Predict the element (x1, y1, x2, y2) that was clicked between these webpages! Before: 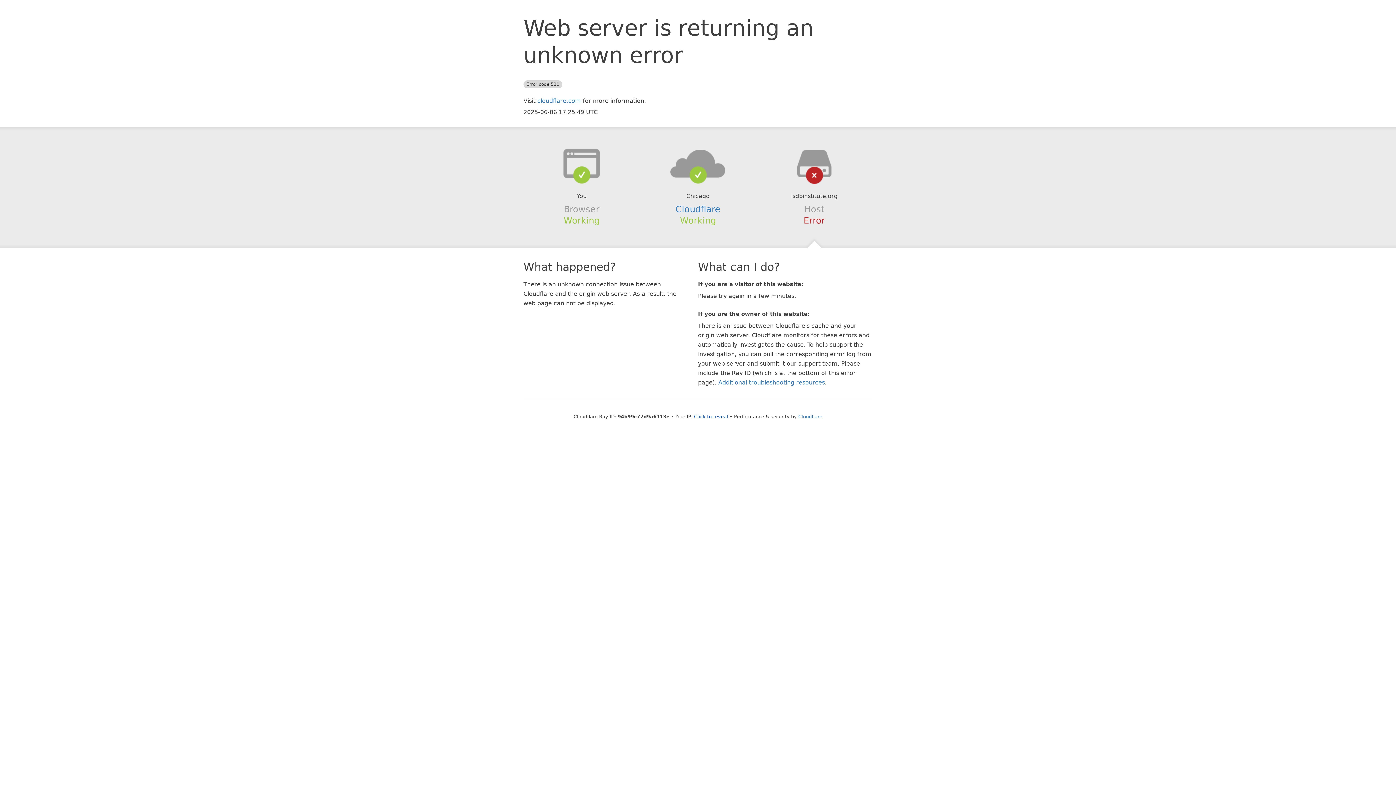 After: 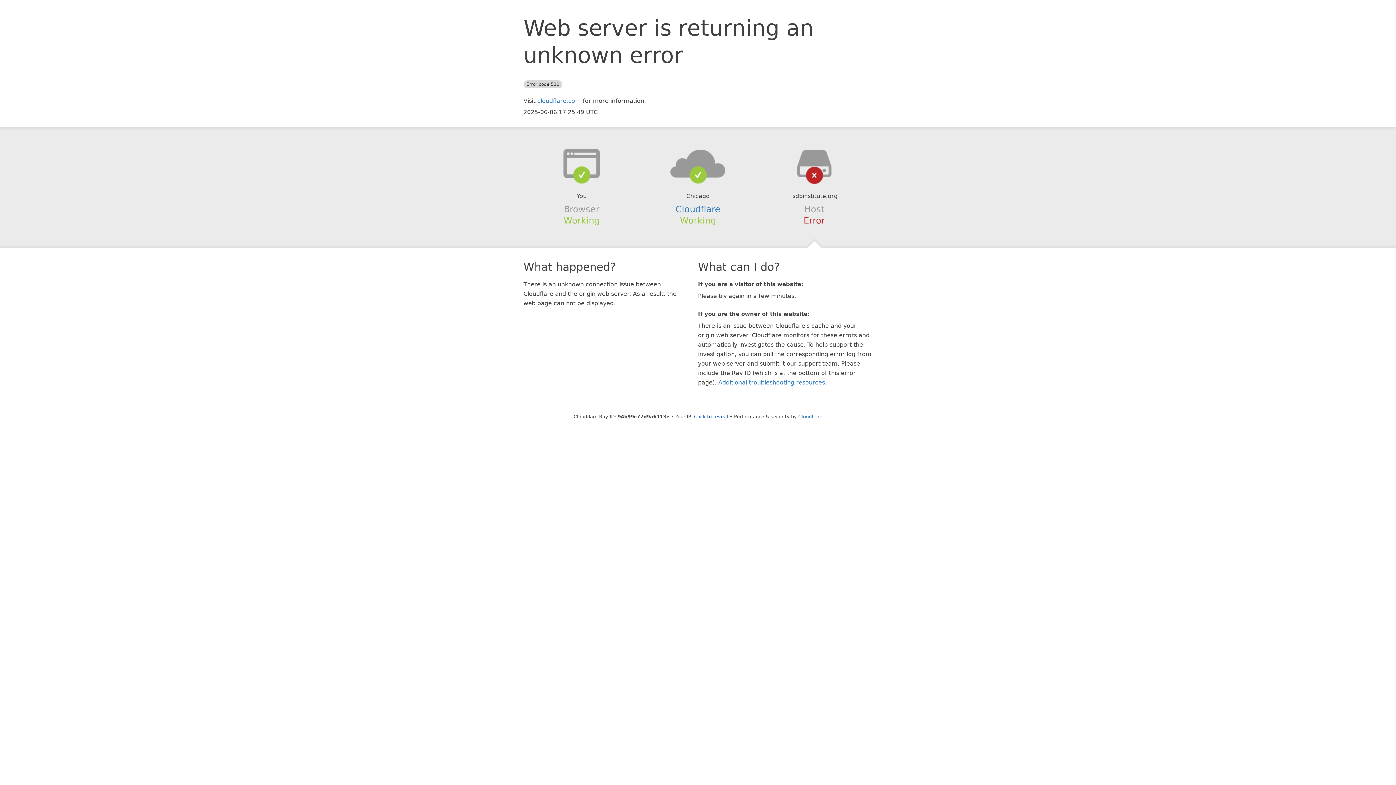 Action: bbox: (639, 148, 756, 178)